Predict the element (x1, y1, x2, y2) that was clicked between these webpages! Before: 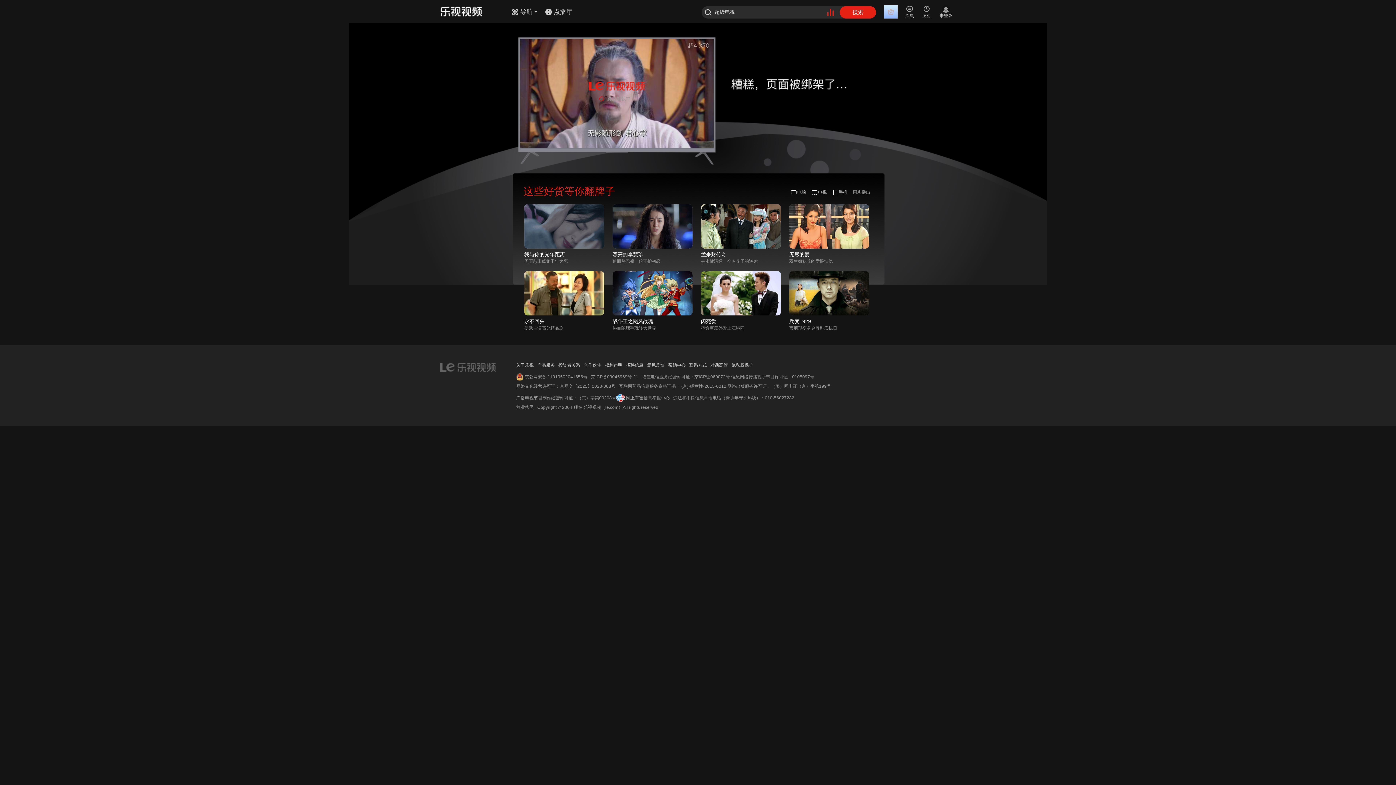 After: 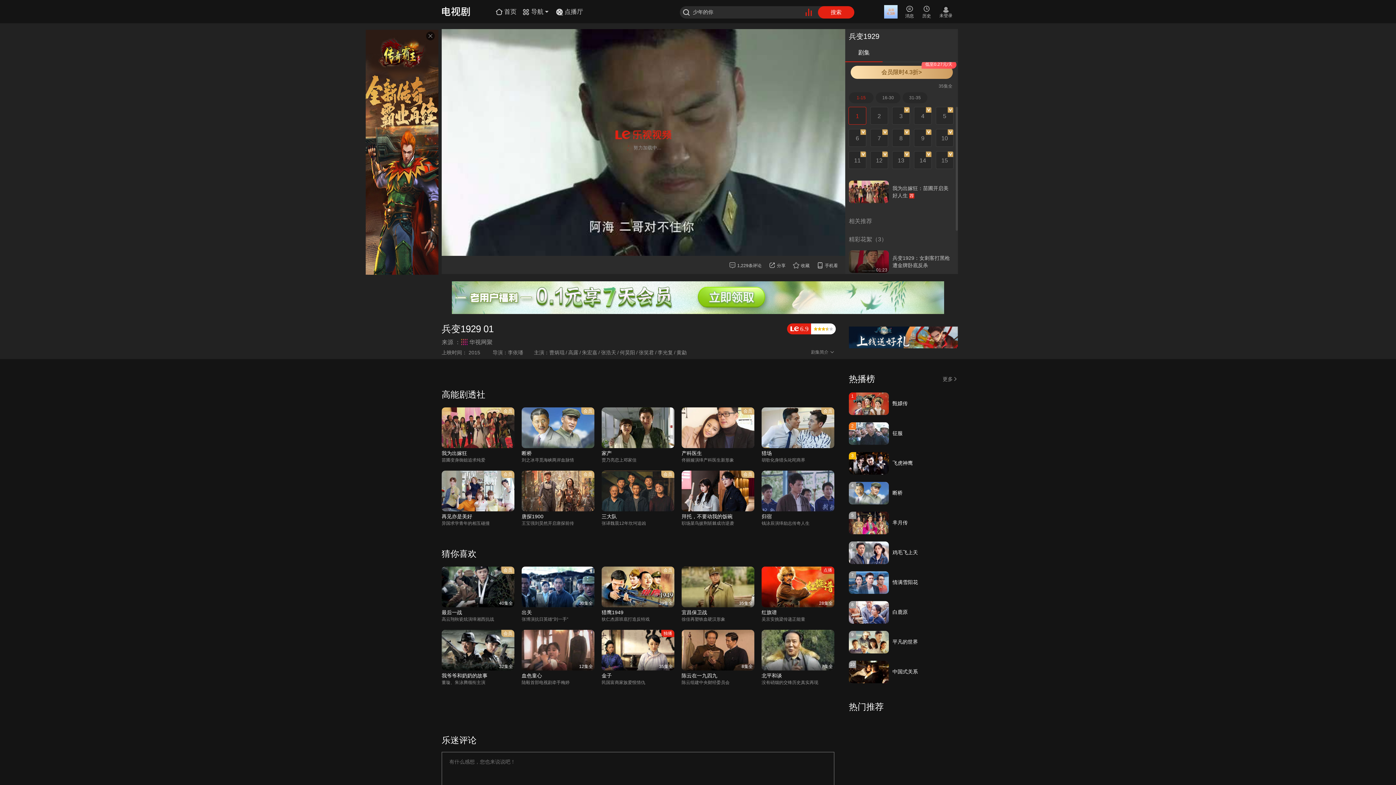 Action: bbox: (789, 318, 811, 324) label: 兵变1929